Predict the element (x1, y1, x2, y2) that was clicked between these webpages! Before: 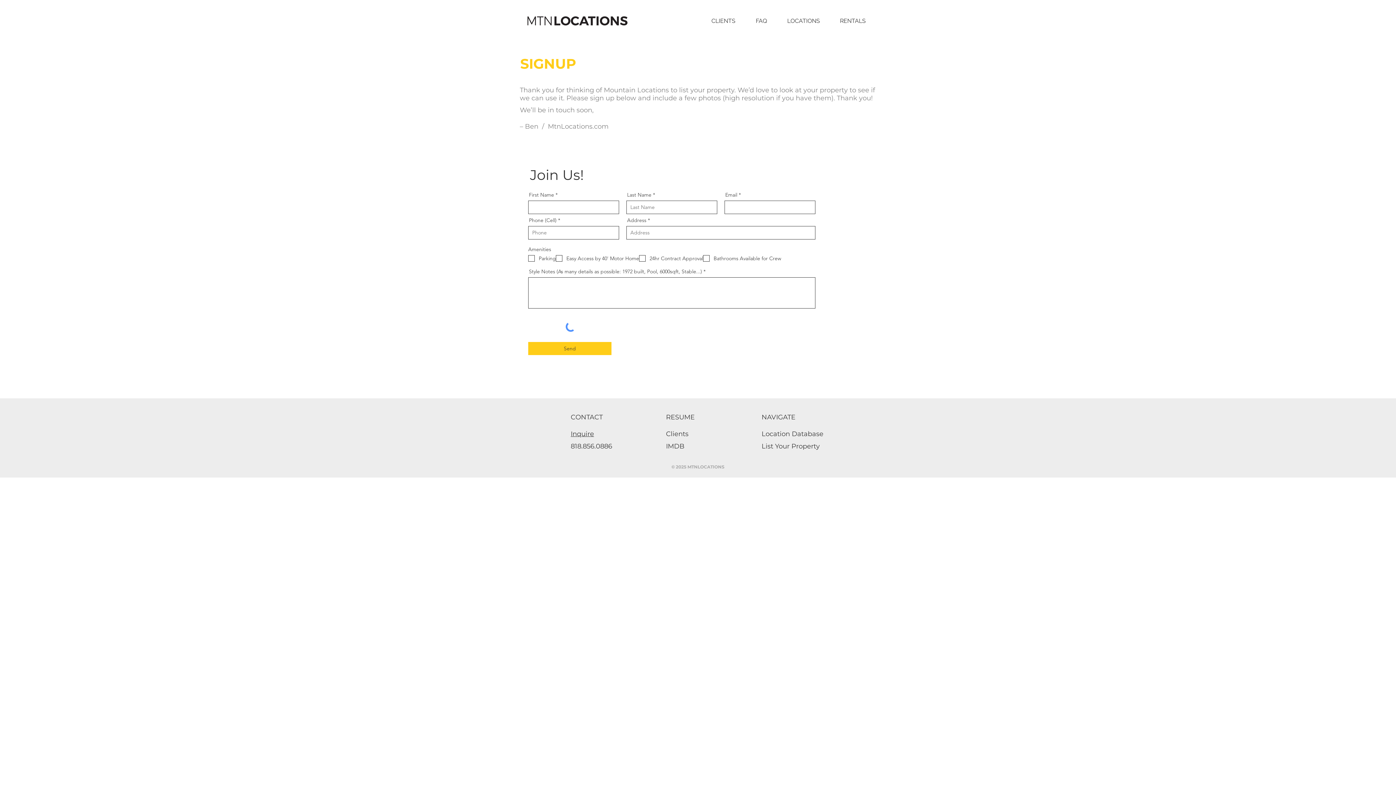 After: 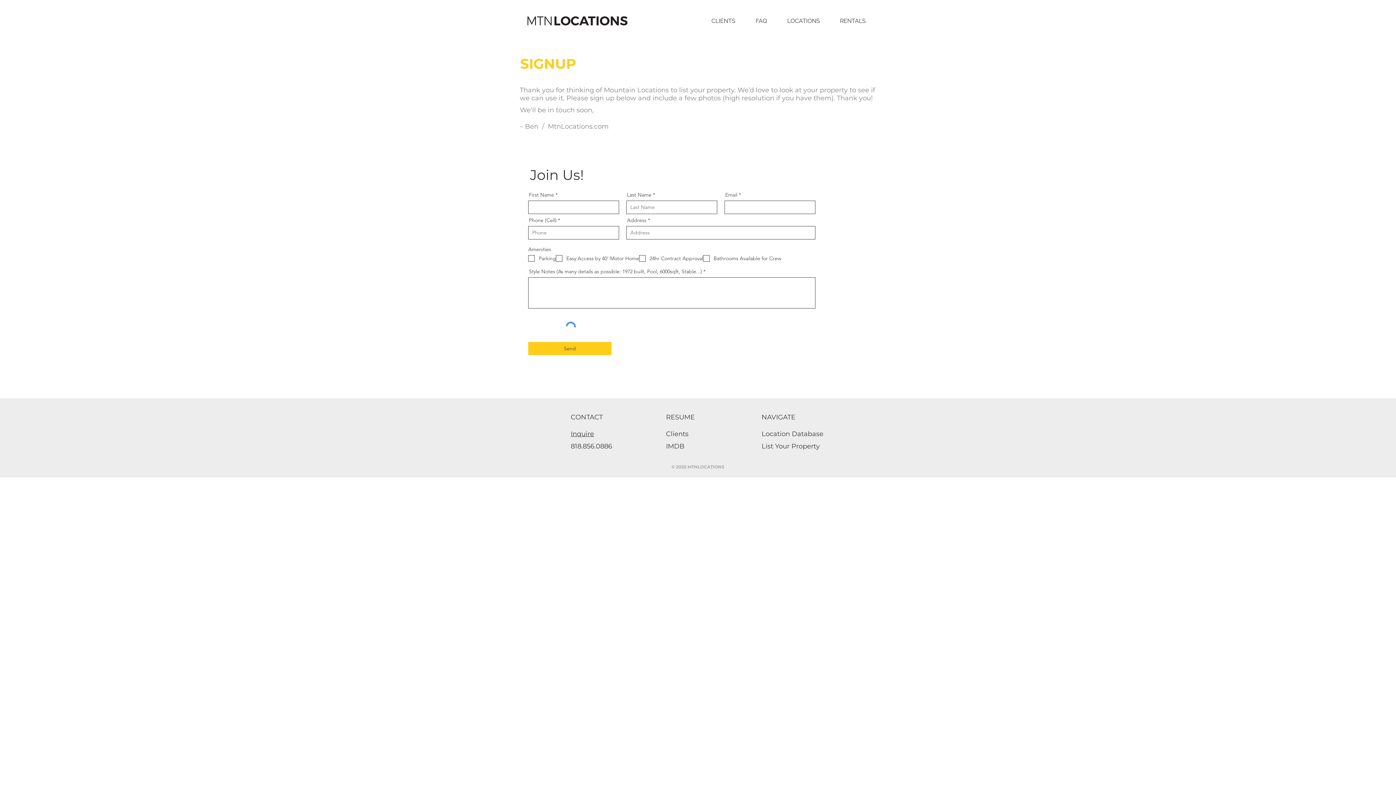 Action: label: IMDB bbox: (666, 442, 684, 450)